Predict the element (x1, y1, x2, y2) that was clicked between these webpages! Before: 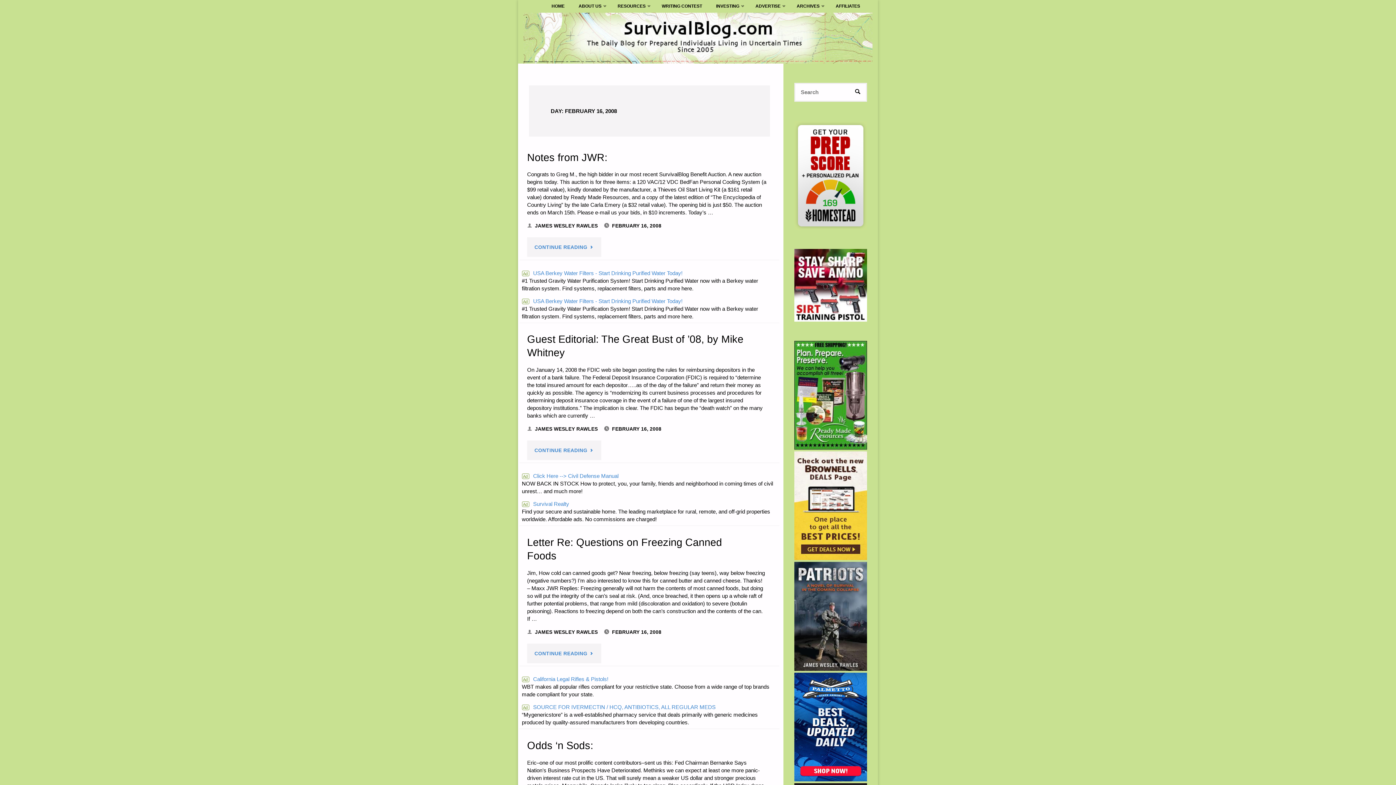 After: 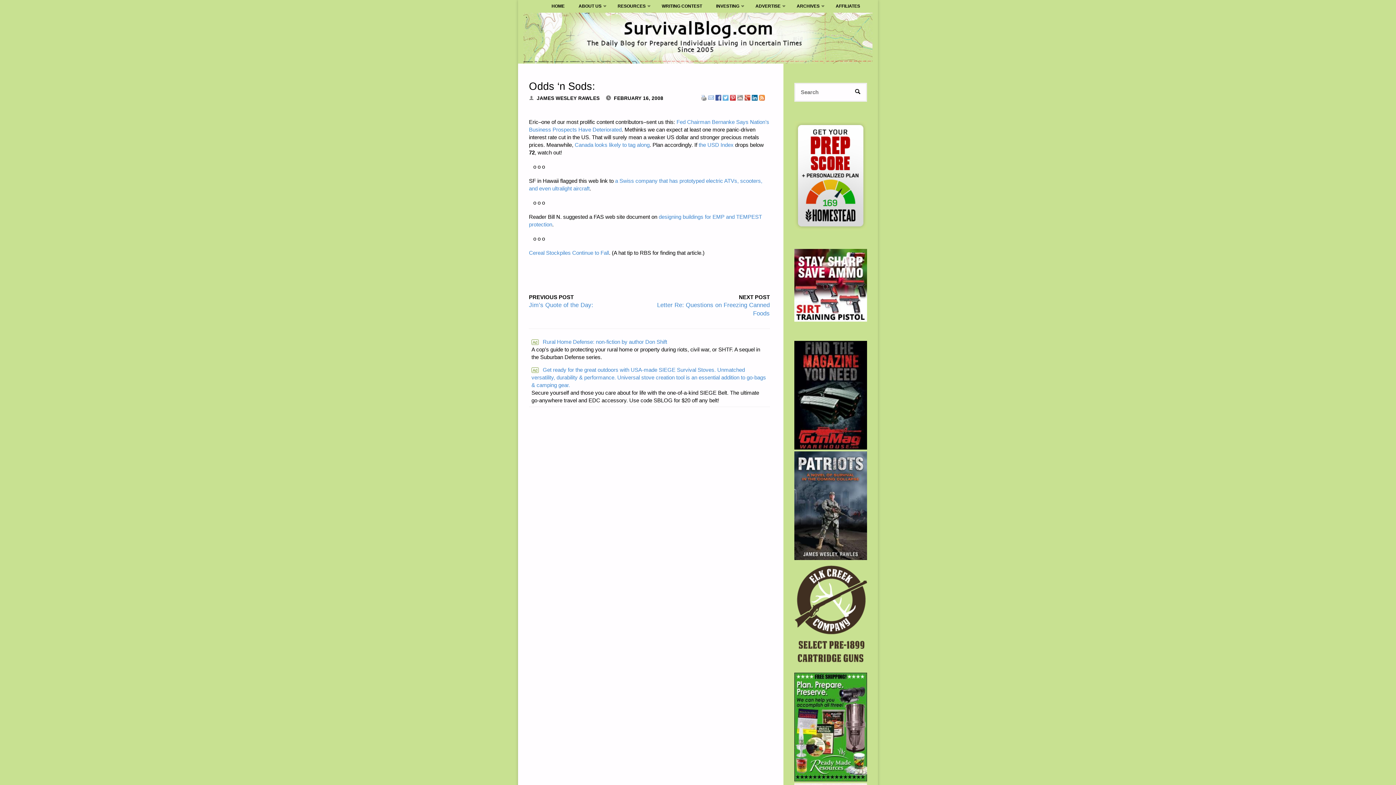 Action: label: Odds ‘n Sods: bbox: (527, 739, 593, 751)